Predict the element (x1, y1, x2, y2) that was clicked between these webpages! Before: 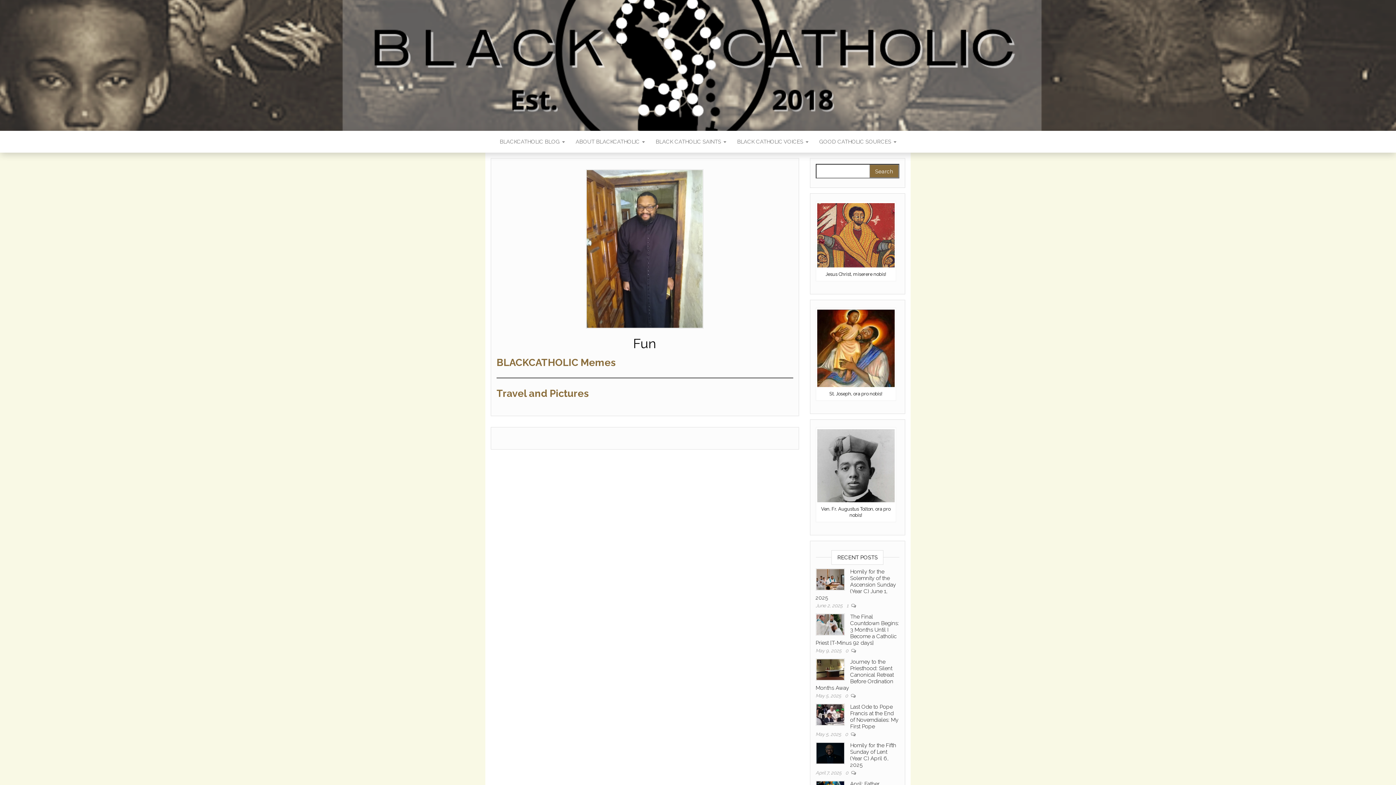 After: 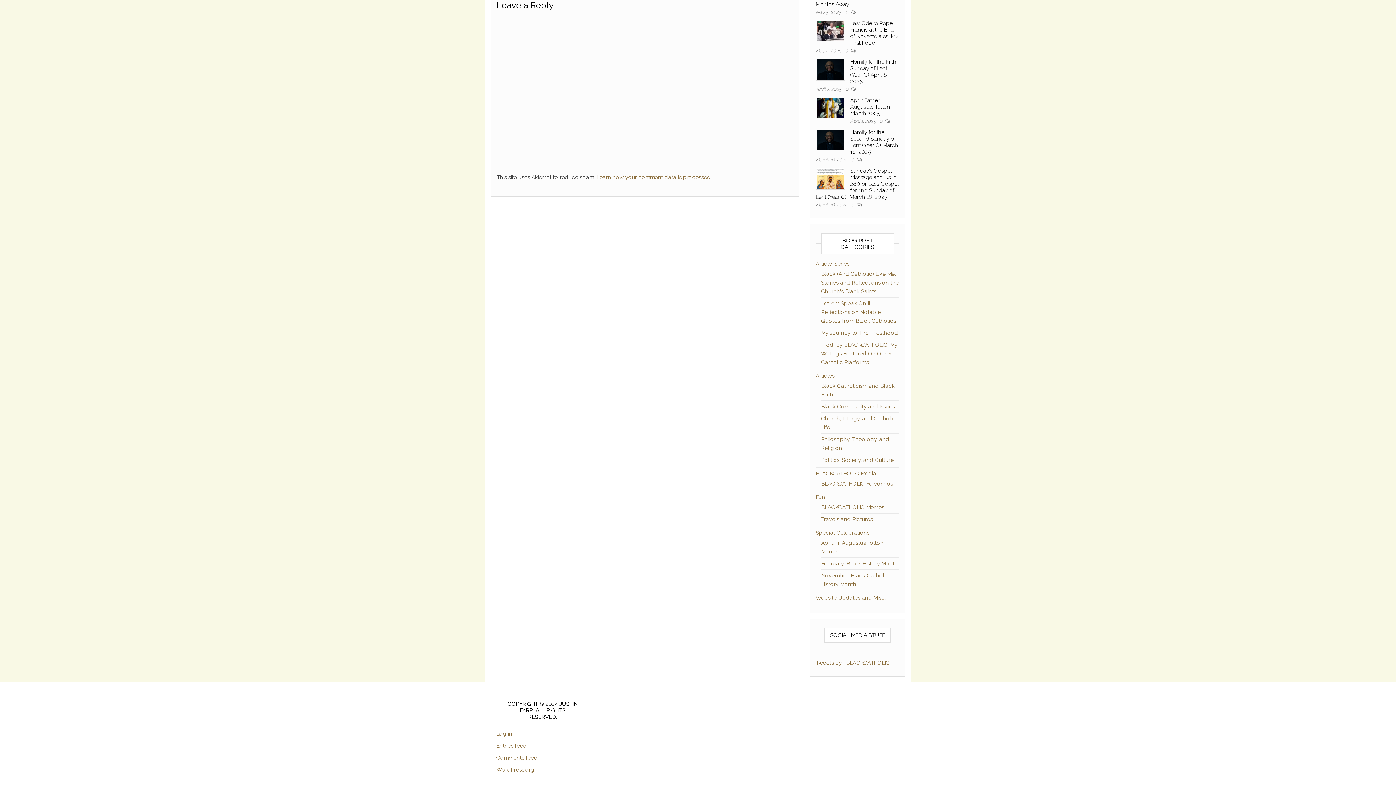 Action: label: 0  bbox: (845, 693, 851, 698)